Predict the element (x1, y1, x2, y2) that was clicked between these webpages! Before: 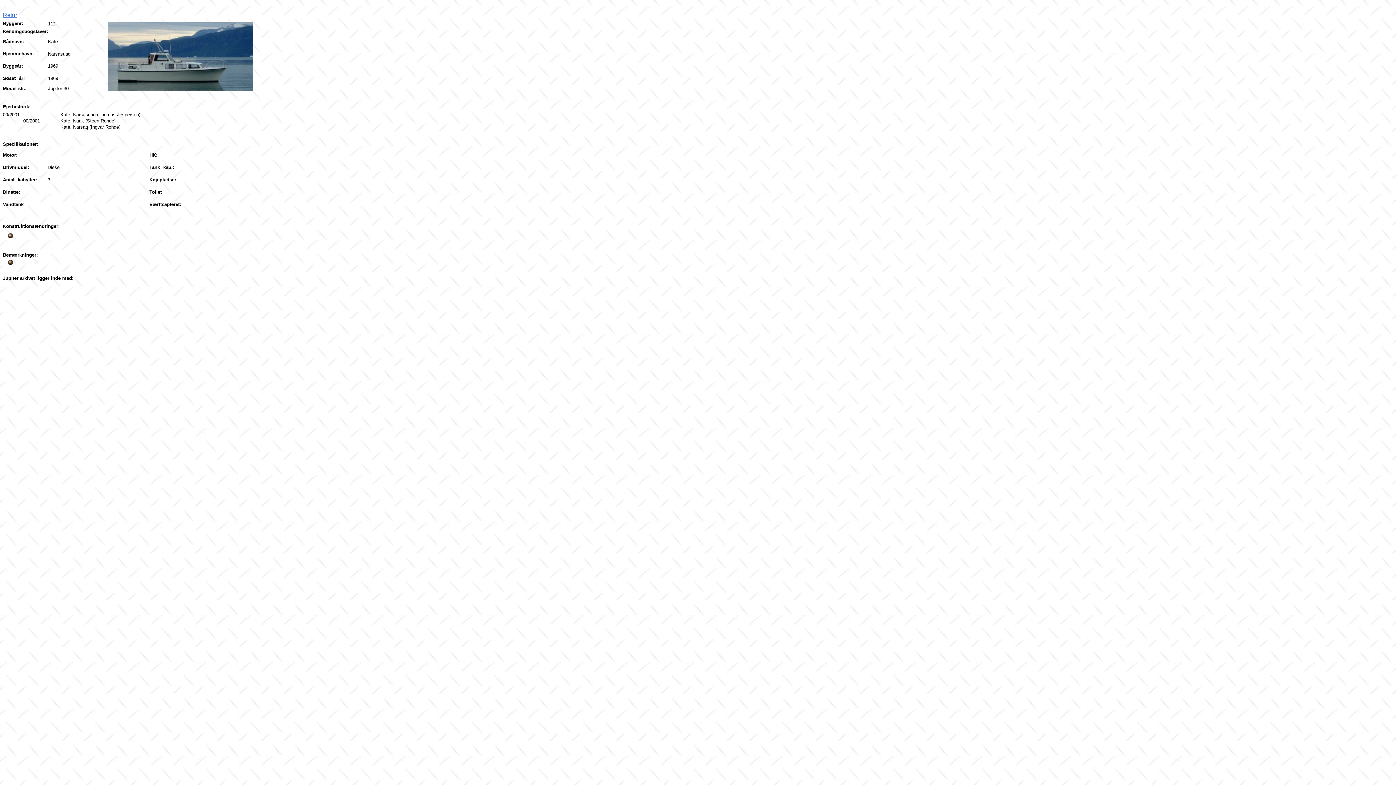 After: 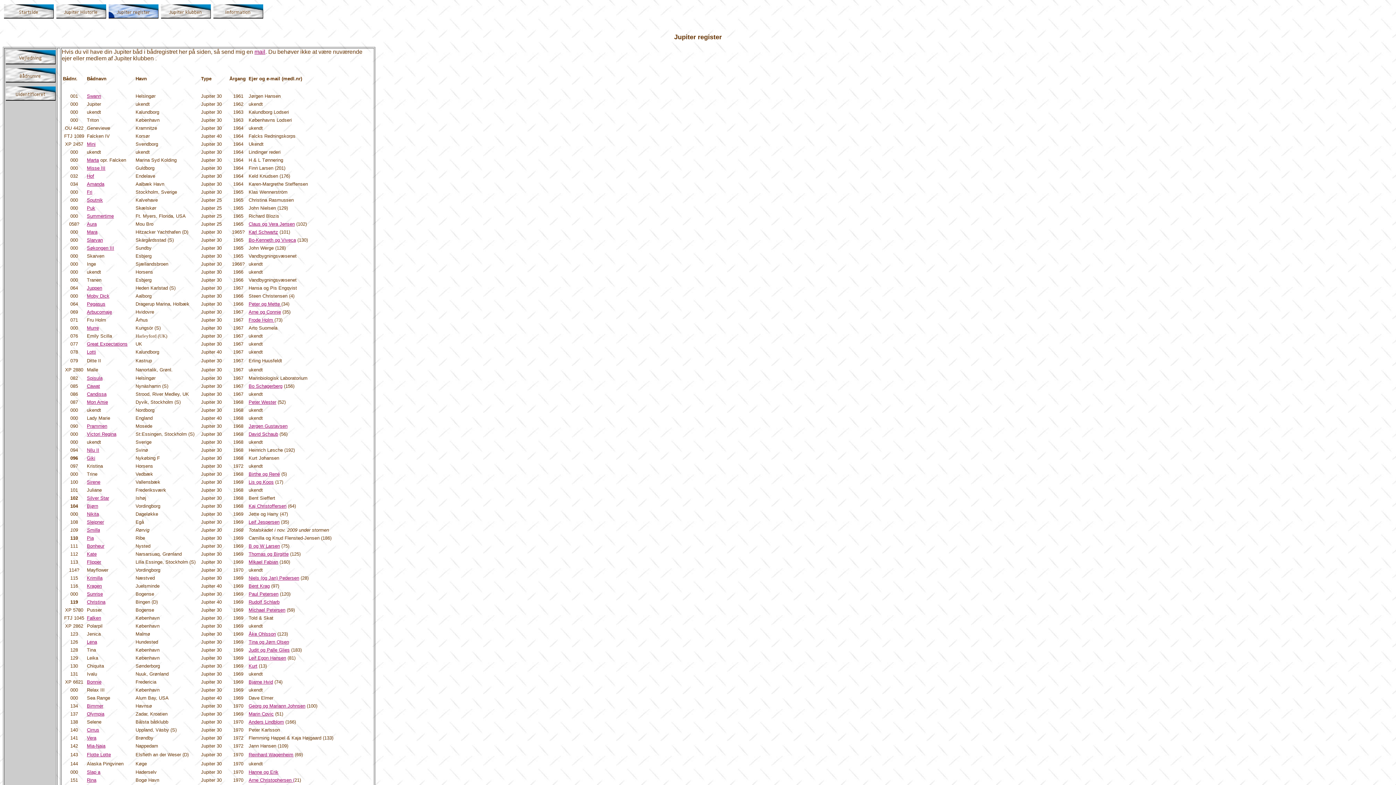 Action: bbox: (2, 12, 17, 18) label: Retur